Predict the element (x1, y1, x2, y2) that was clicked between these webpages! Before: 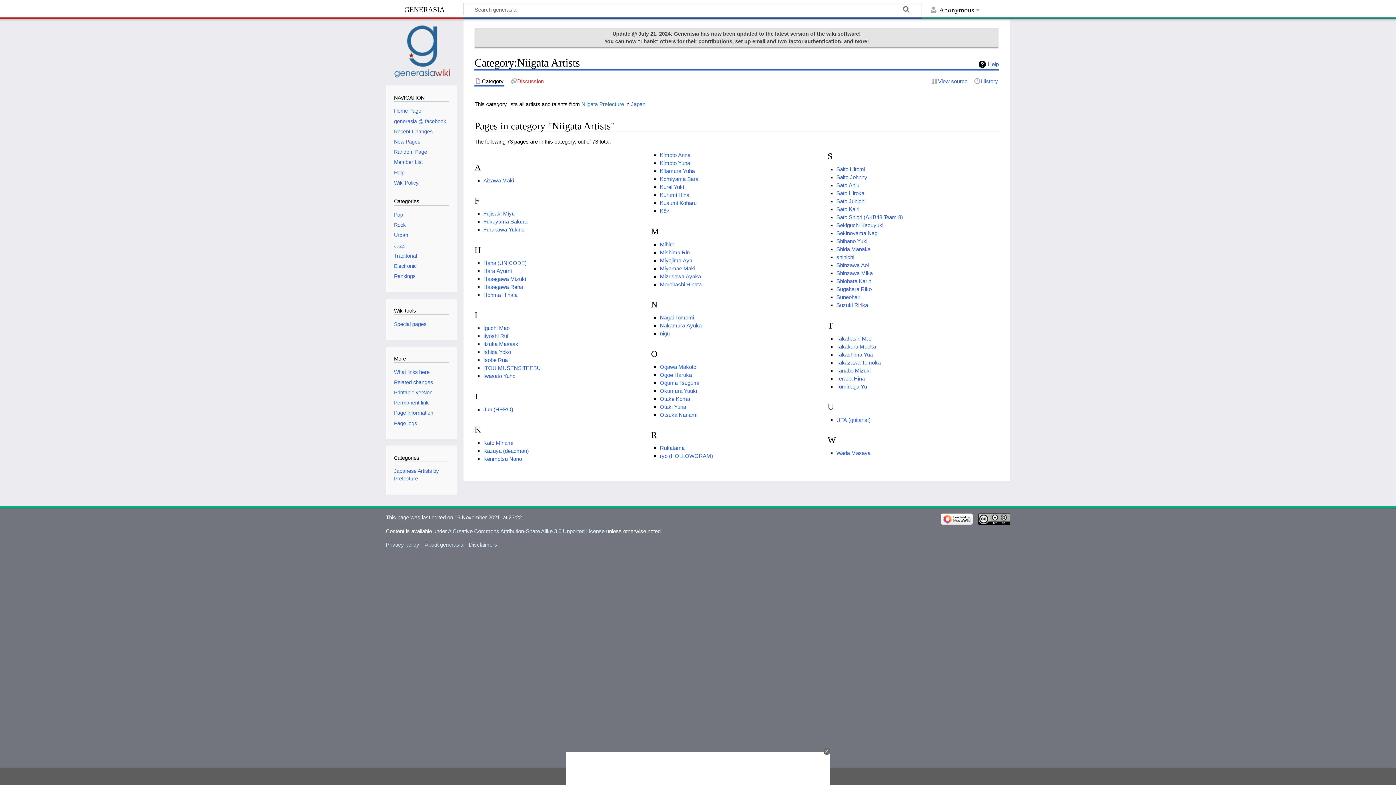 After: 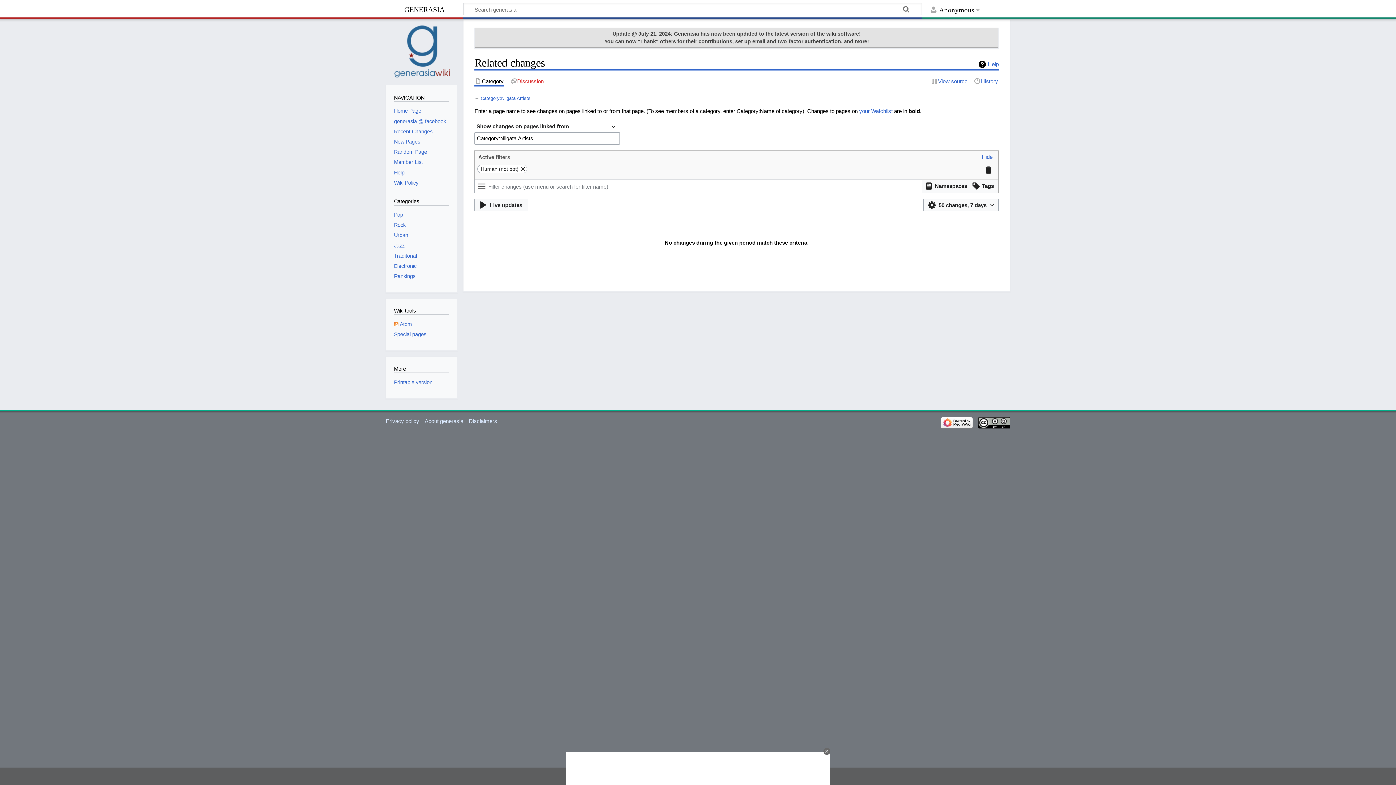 Action: label: Related changes bbox: (394, 379, 433, 385)